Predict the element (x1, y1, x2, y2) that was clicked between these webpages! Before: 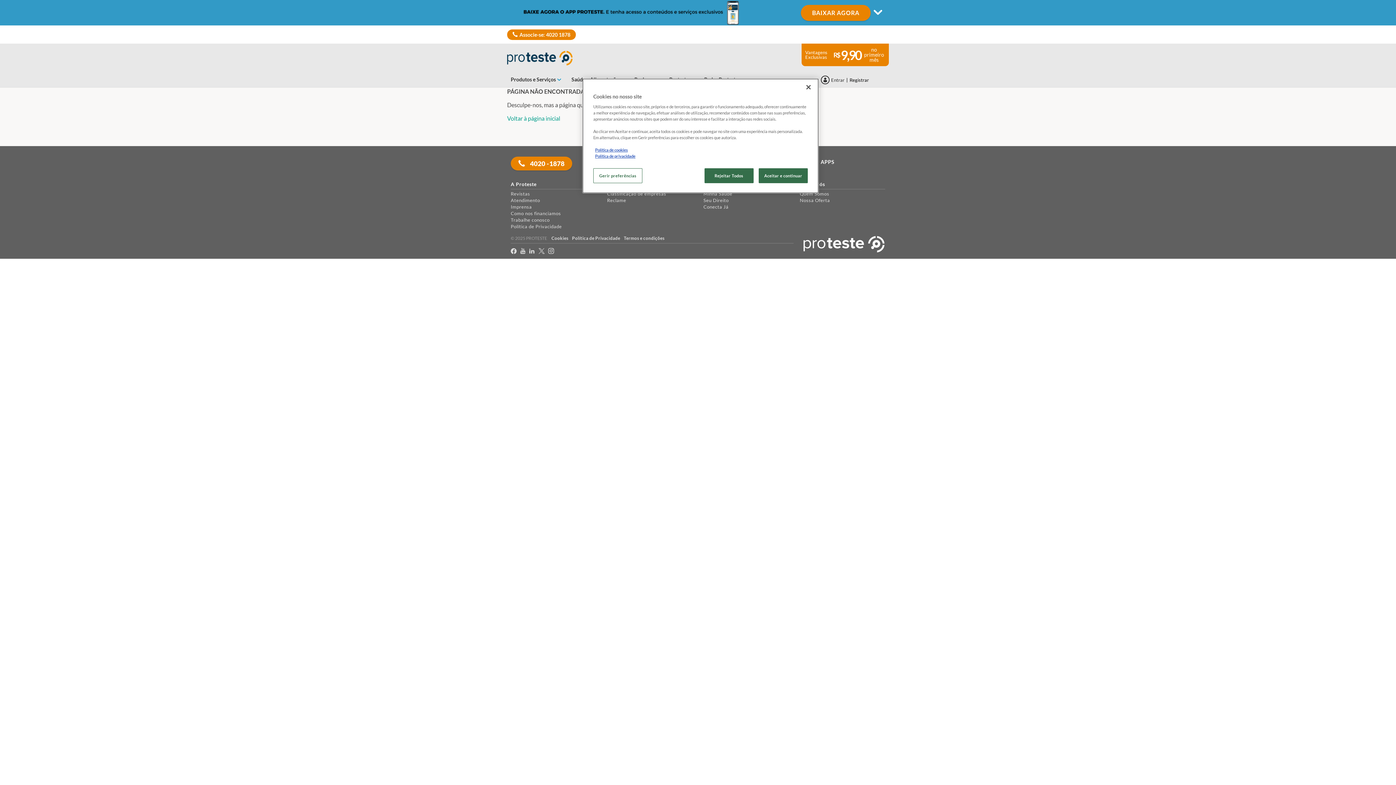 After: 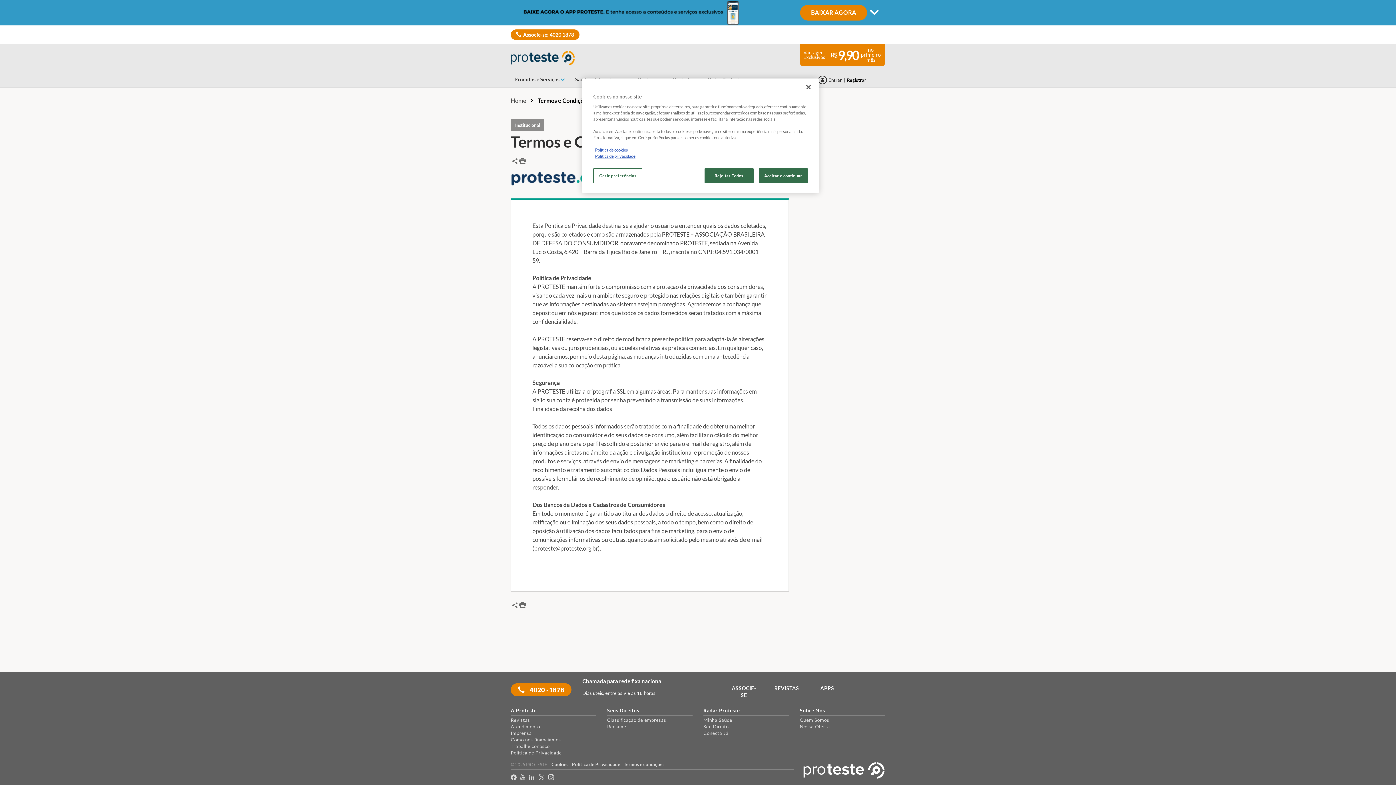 Action: bbox: (624, 235, 664, 241) label: Termos e condições